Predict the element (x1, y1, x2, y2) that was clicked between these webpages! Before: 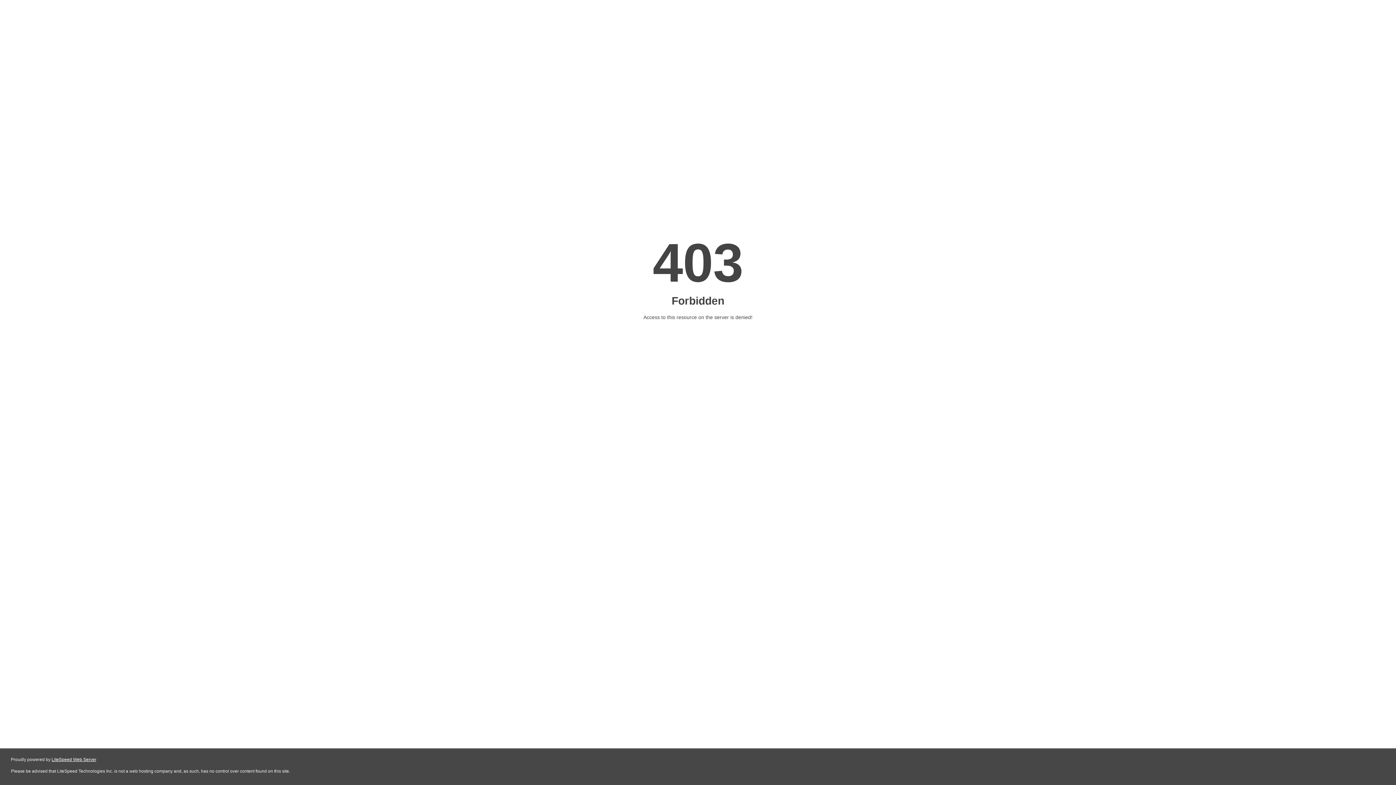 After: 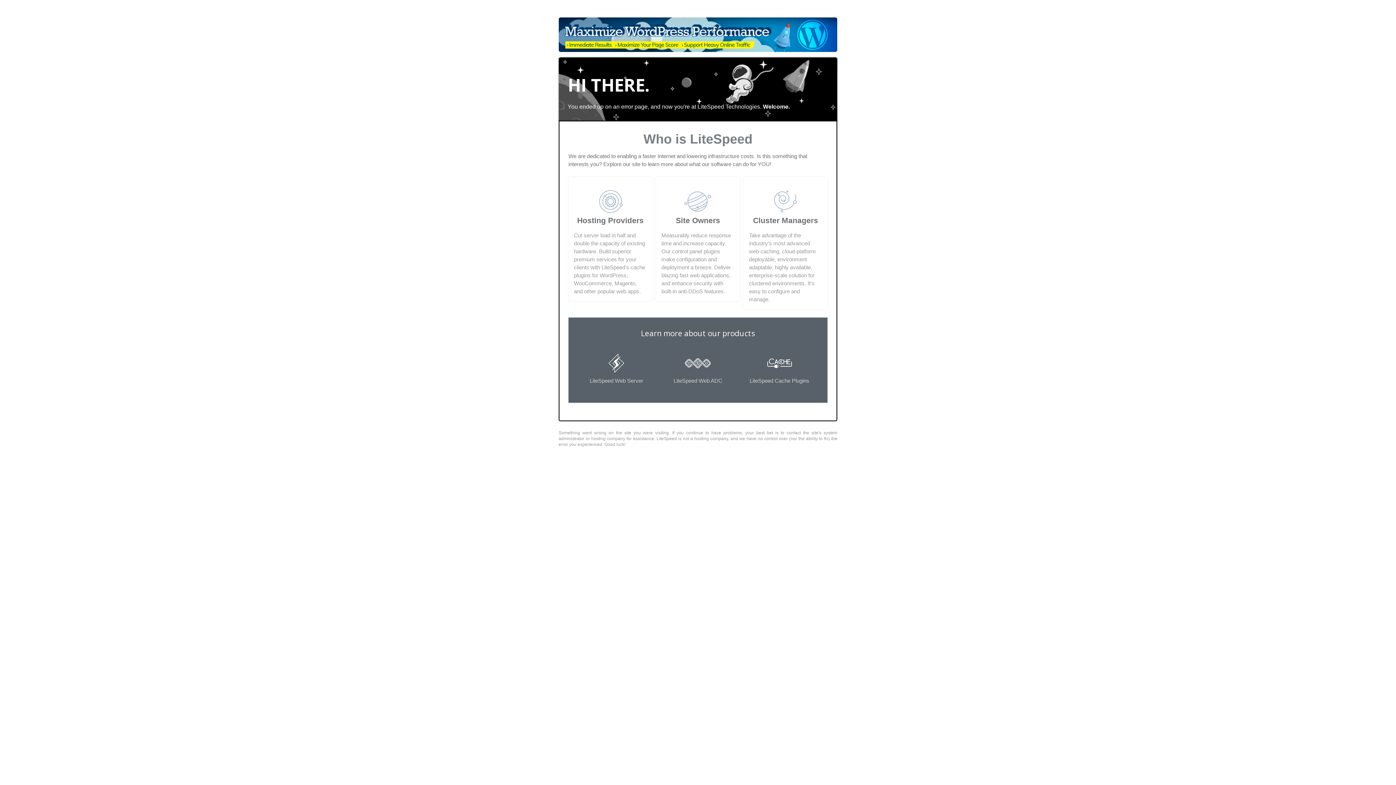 Action: bbox: (51, 757, 96, 762) label: LiteSpeed Web Server